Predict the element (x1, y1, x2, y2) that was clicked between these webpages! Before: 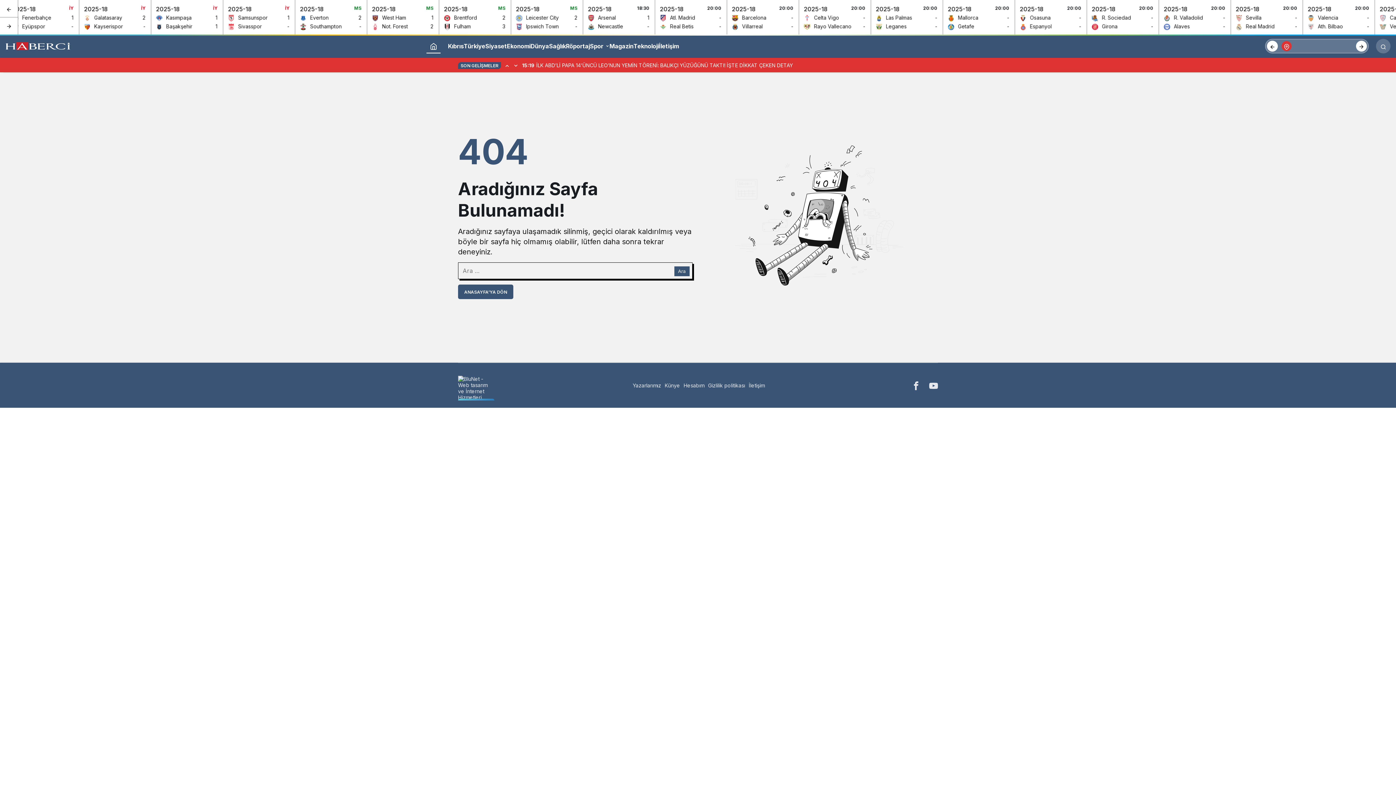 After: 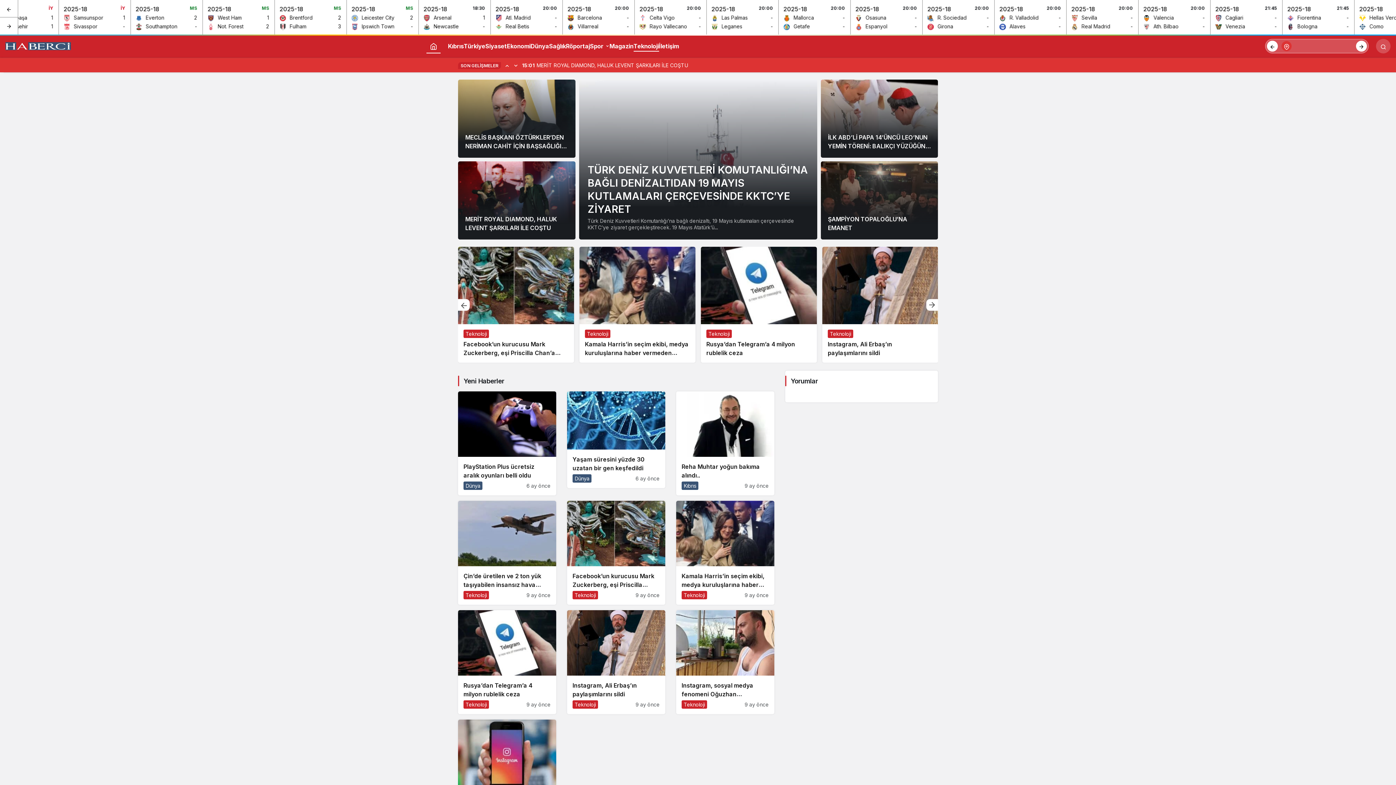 Action: bbox: (633, 40, 659, 51) label: Teknoloji